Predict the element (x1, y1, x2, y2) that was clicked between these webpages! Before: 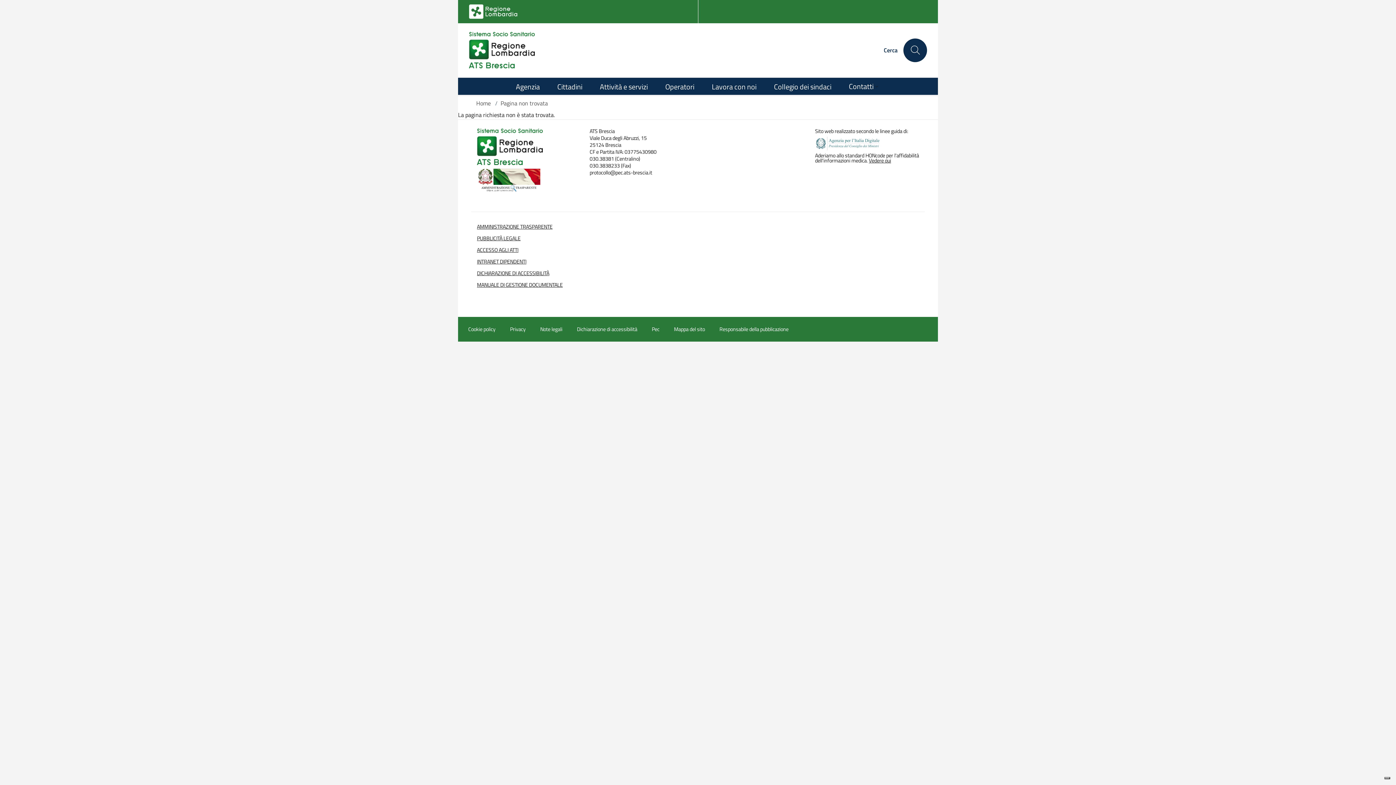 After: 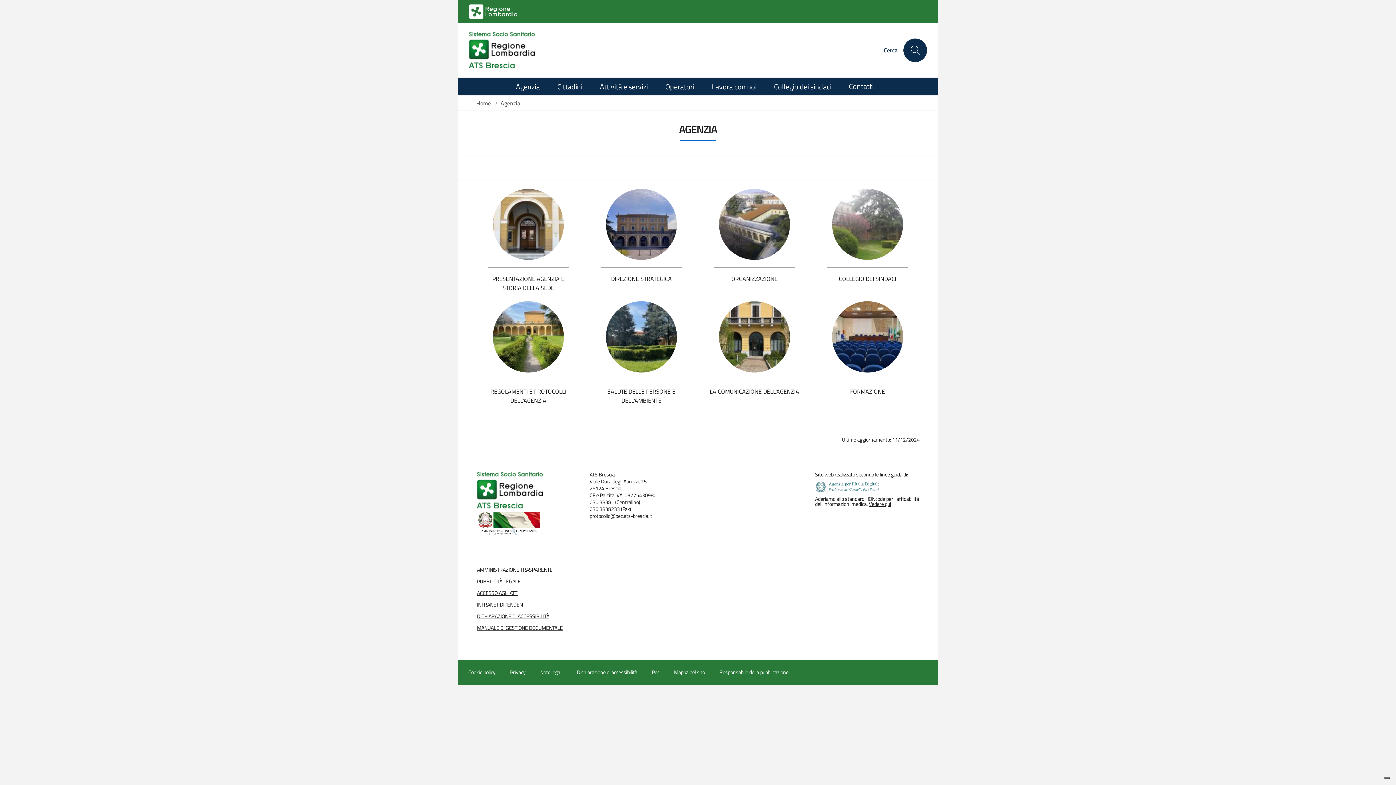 Action: label: Agenzia bbox: (507, 78, 548, 94)